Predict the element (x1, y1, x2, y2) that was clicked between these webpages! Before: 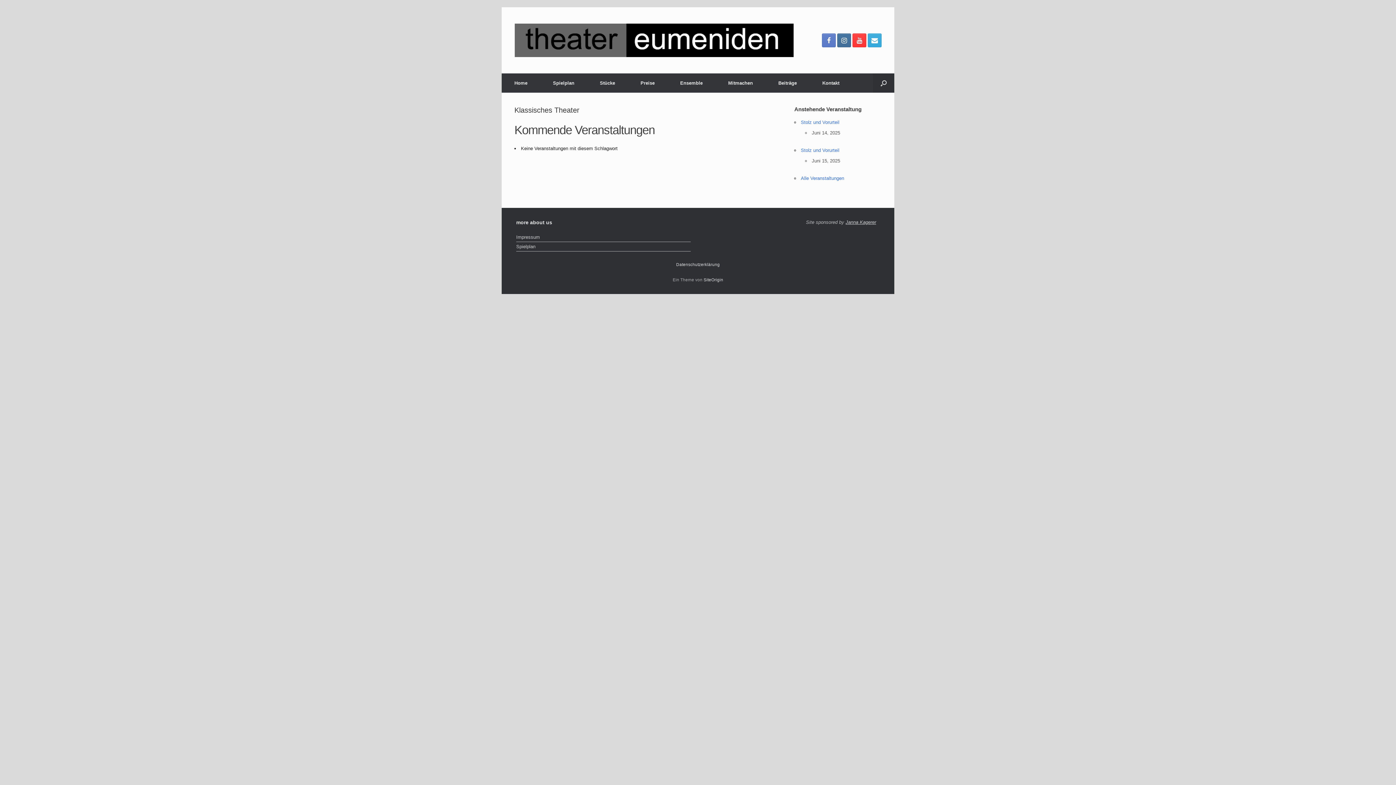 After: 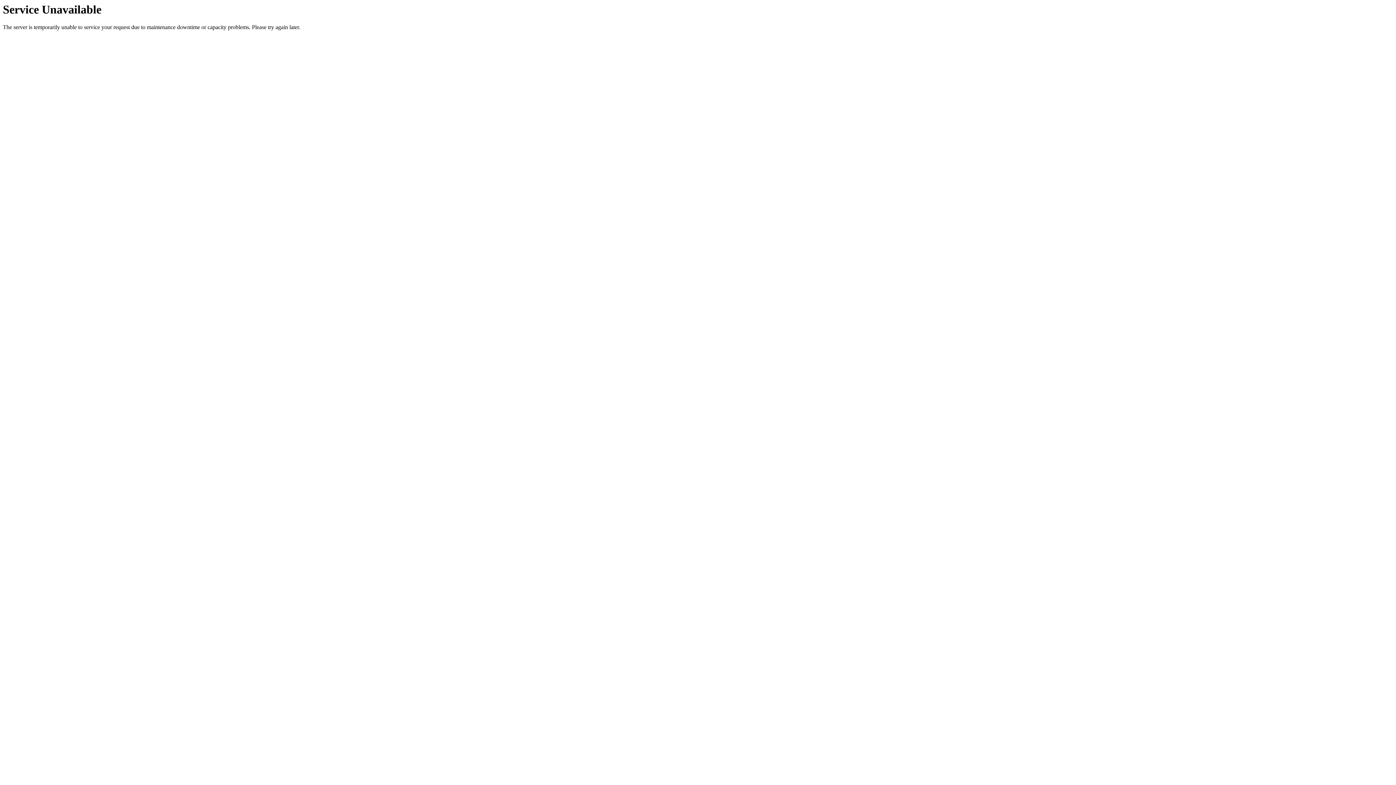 Action: bbox: (801, 147, 839, 153) label: Stolz und Vorurteil